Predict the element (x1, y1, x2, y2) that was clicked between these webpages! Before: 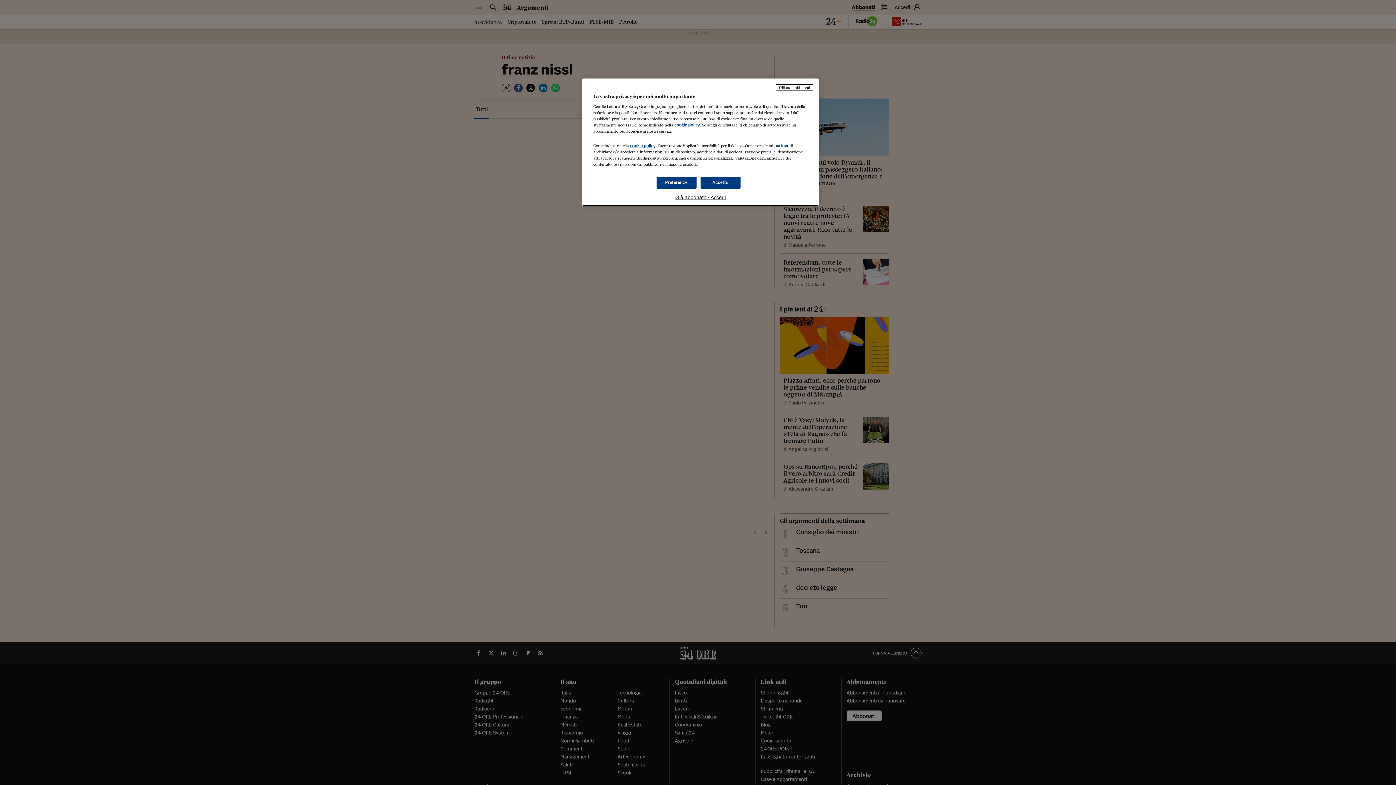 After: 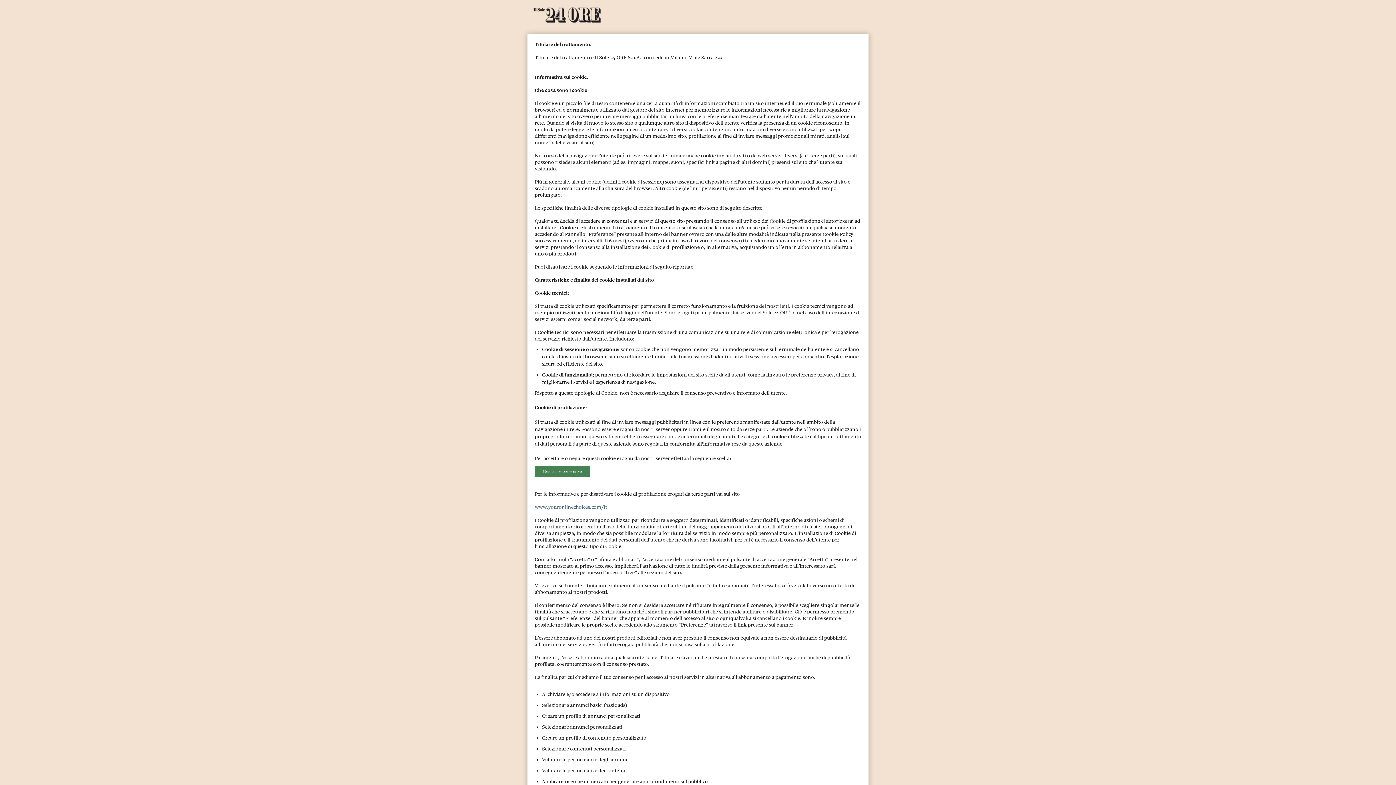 Action: bbox: (630, 143, 655, 148) label: cookie policy